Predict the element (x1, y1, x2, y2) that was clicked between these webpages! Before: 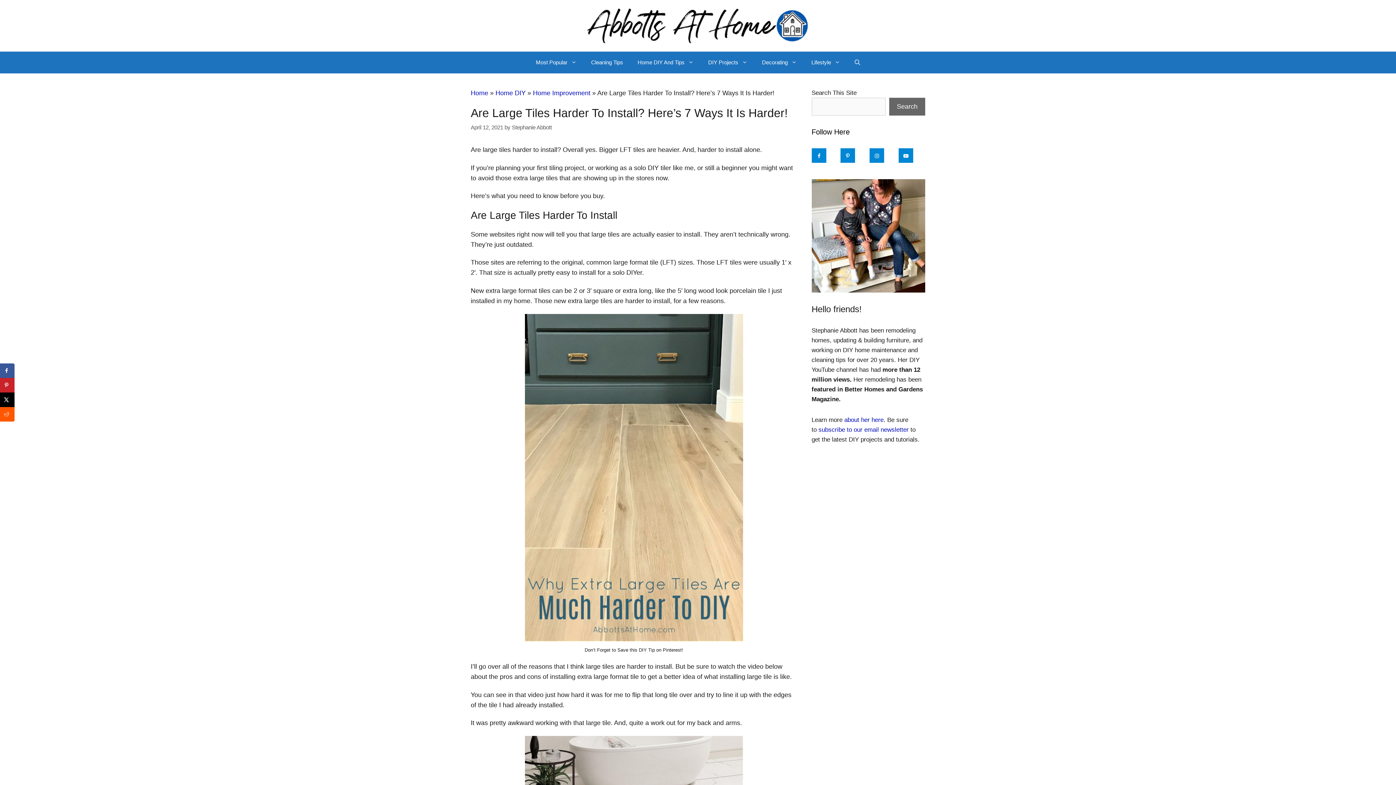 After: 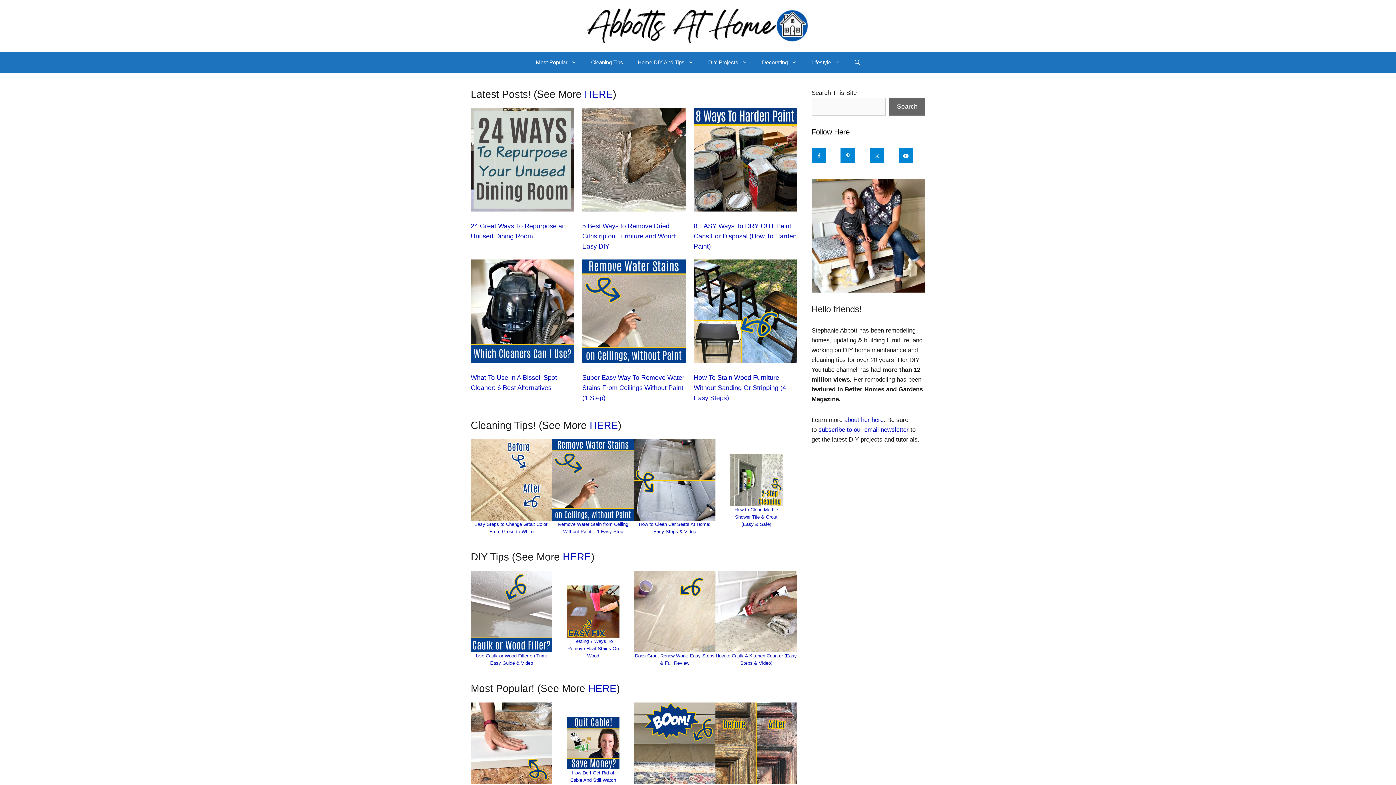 Action: bbox: (512, 124, 552, 130) label: Stephanie Abbott